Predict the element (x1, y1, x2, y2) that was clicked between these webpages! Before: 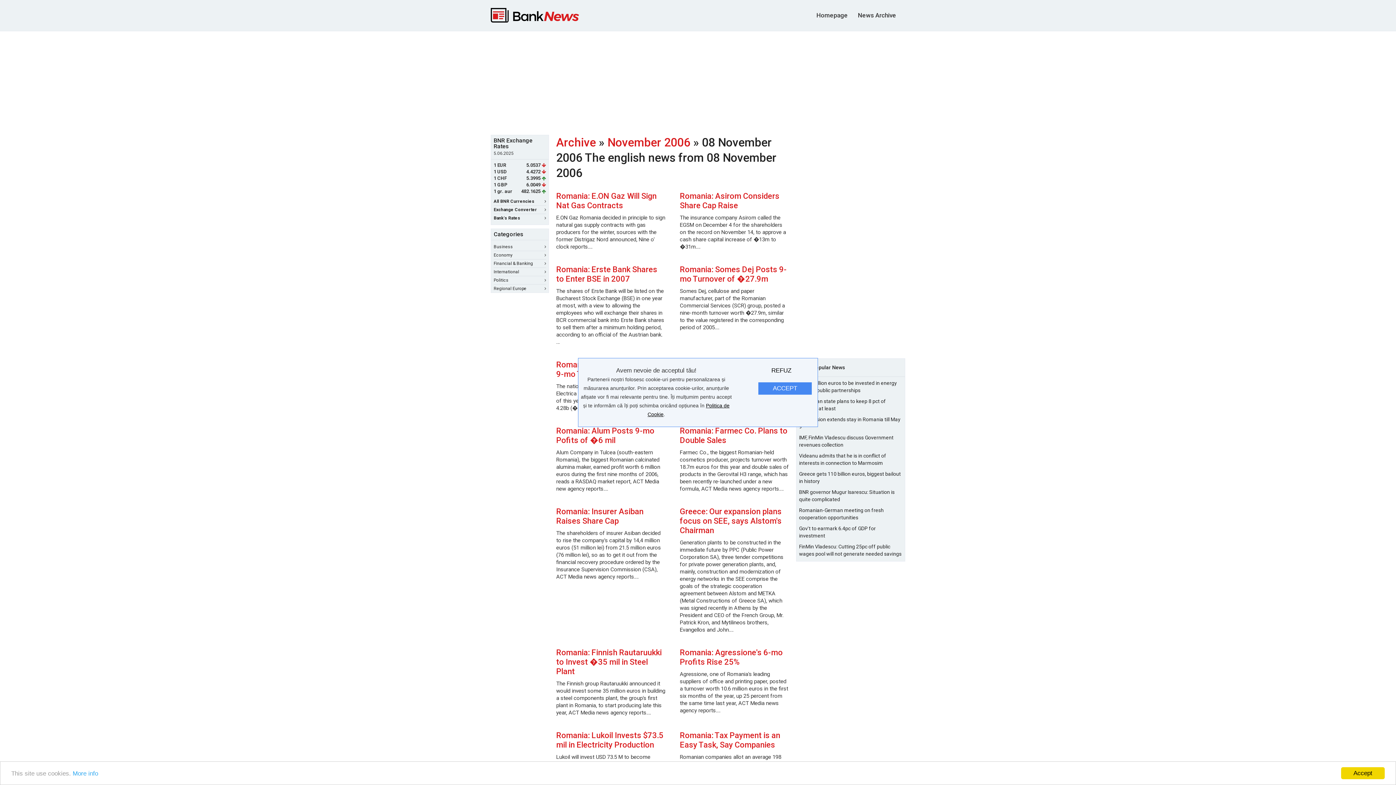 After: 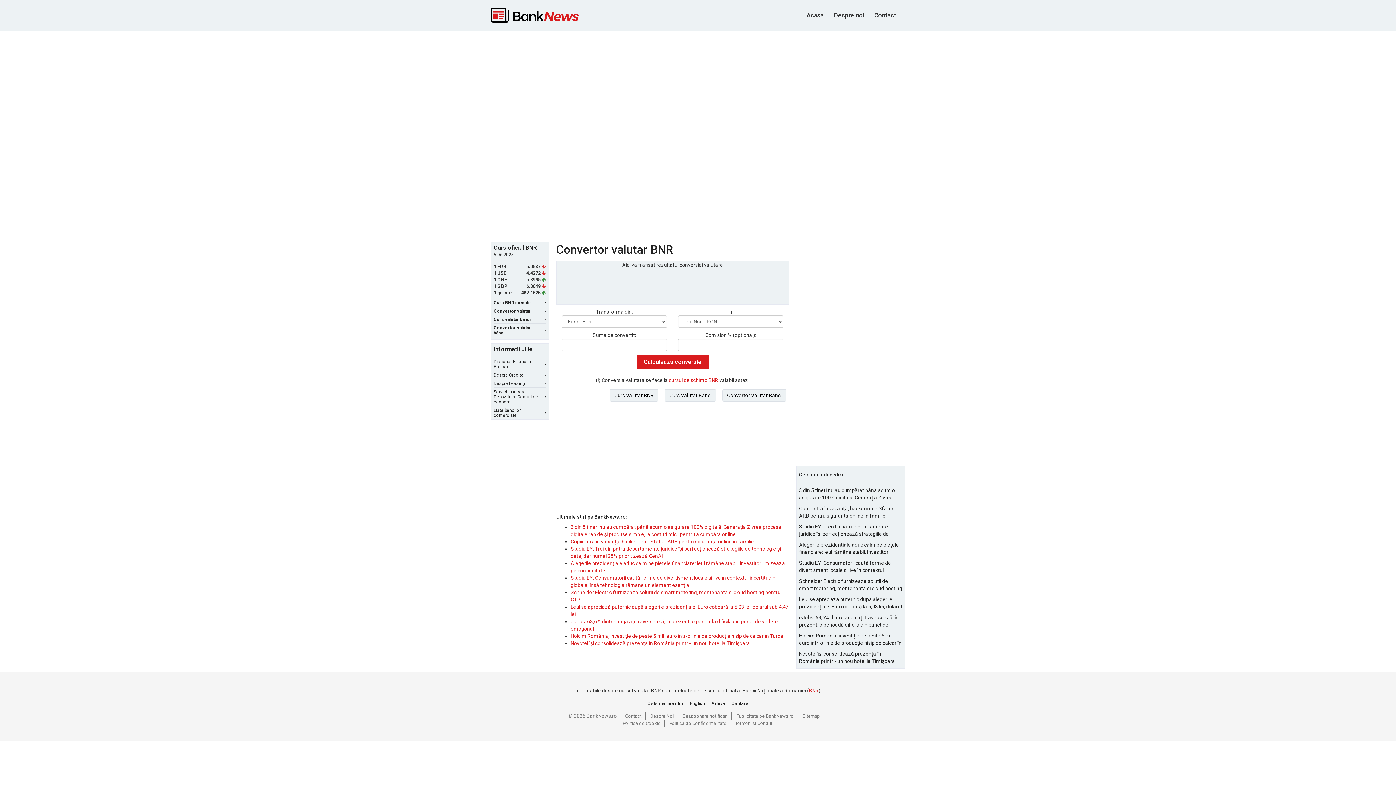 Action: bbox: (493, 207, 546, 212) label: Exchange Converter